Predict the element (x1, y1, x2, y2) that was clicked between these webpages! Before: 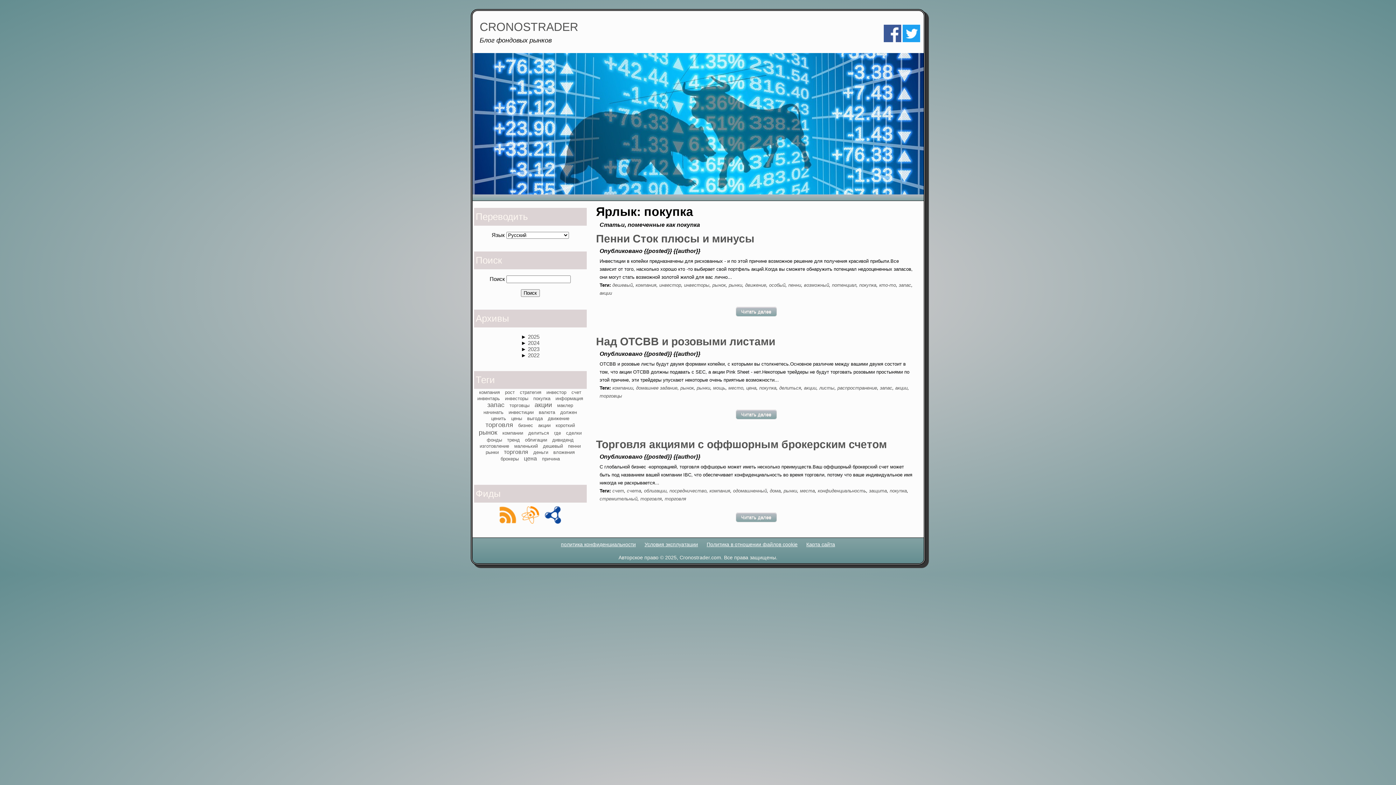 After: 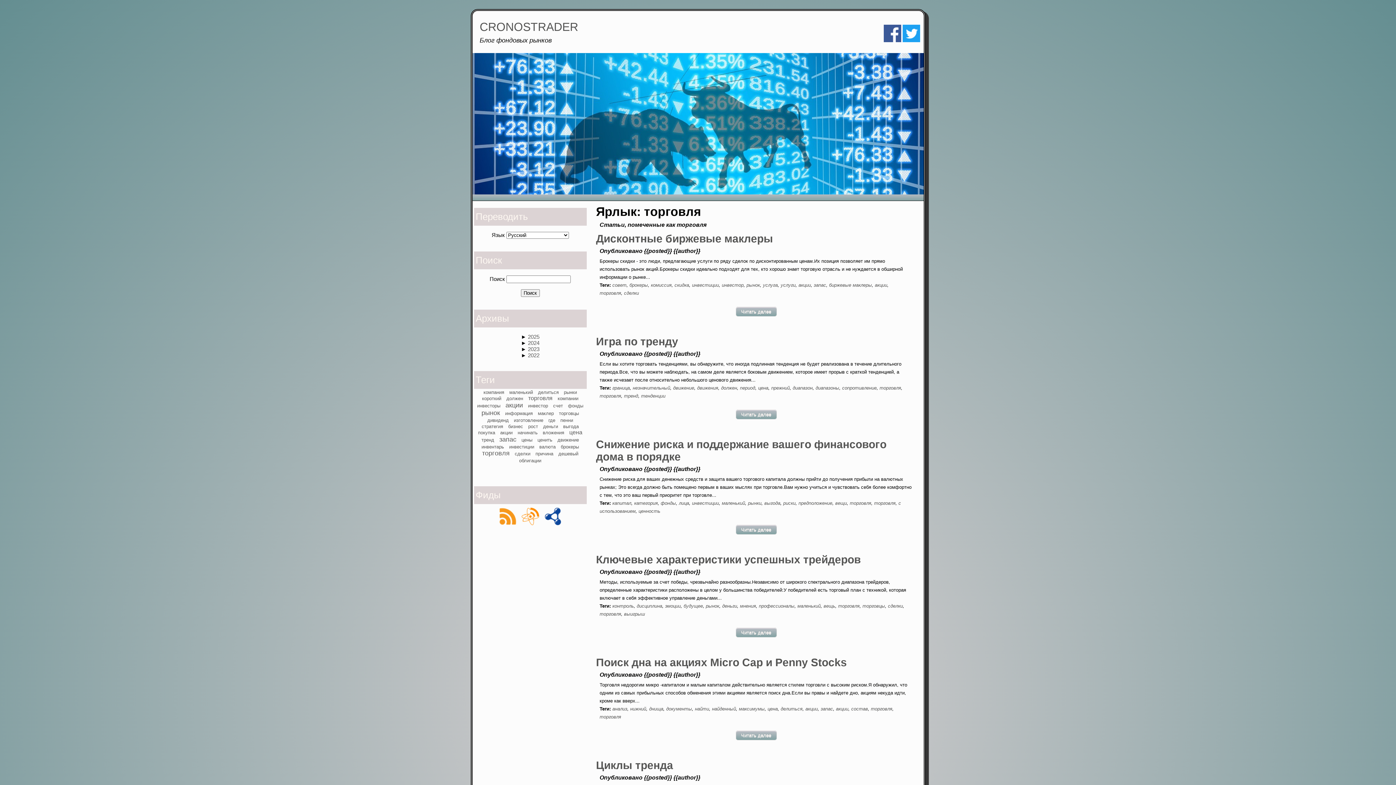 Action: label: торговля bbox: (504, 449, 528, 455)